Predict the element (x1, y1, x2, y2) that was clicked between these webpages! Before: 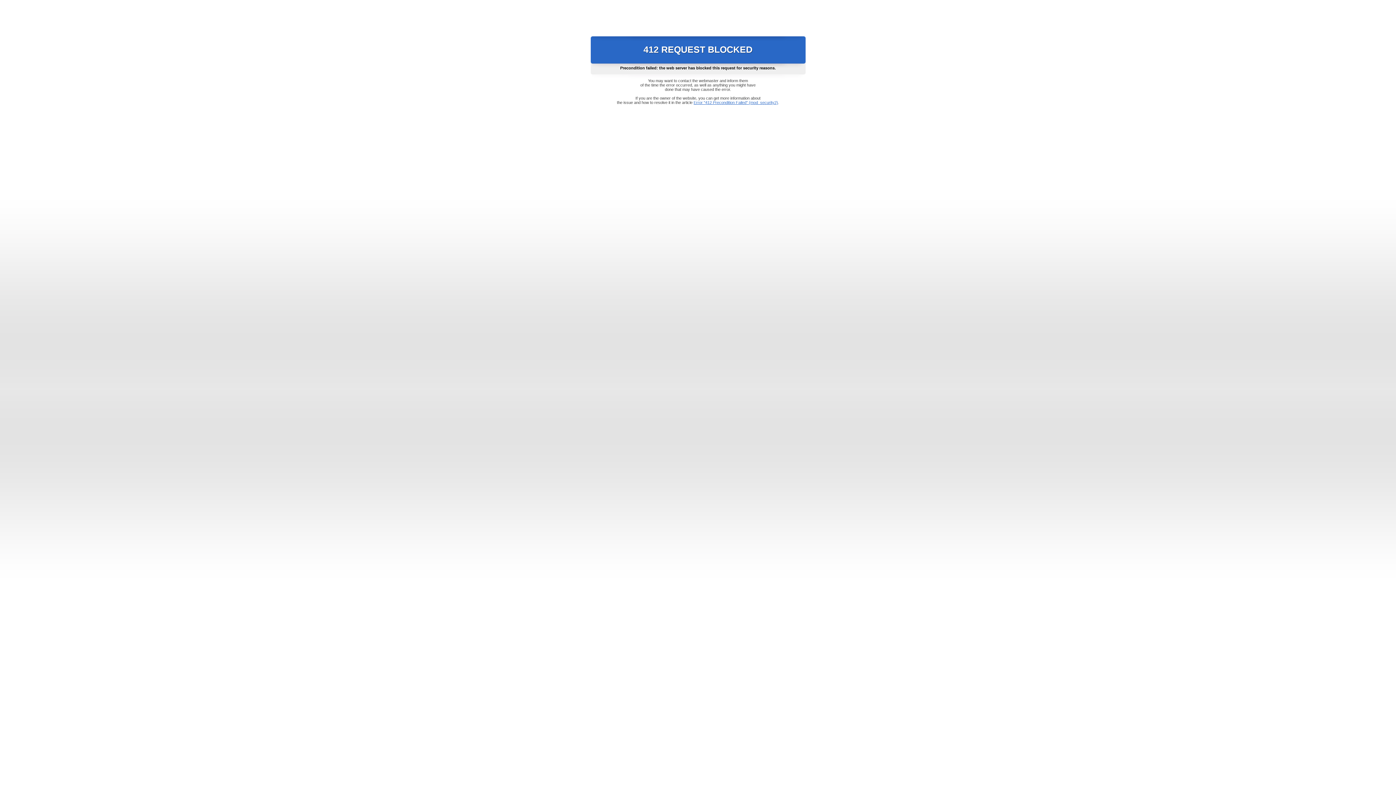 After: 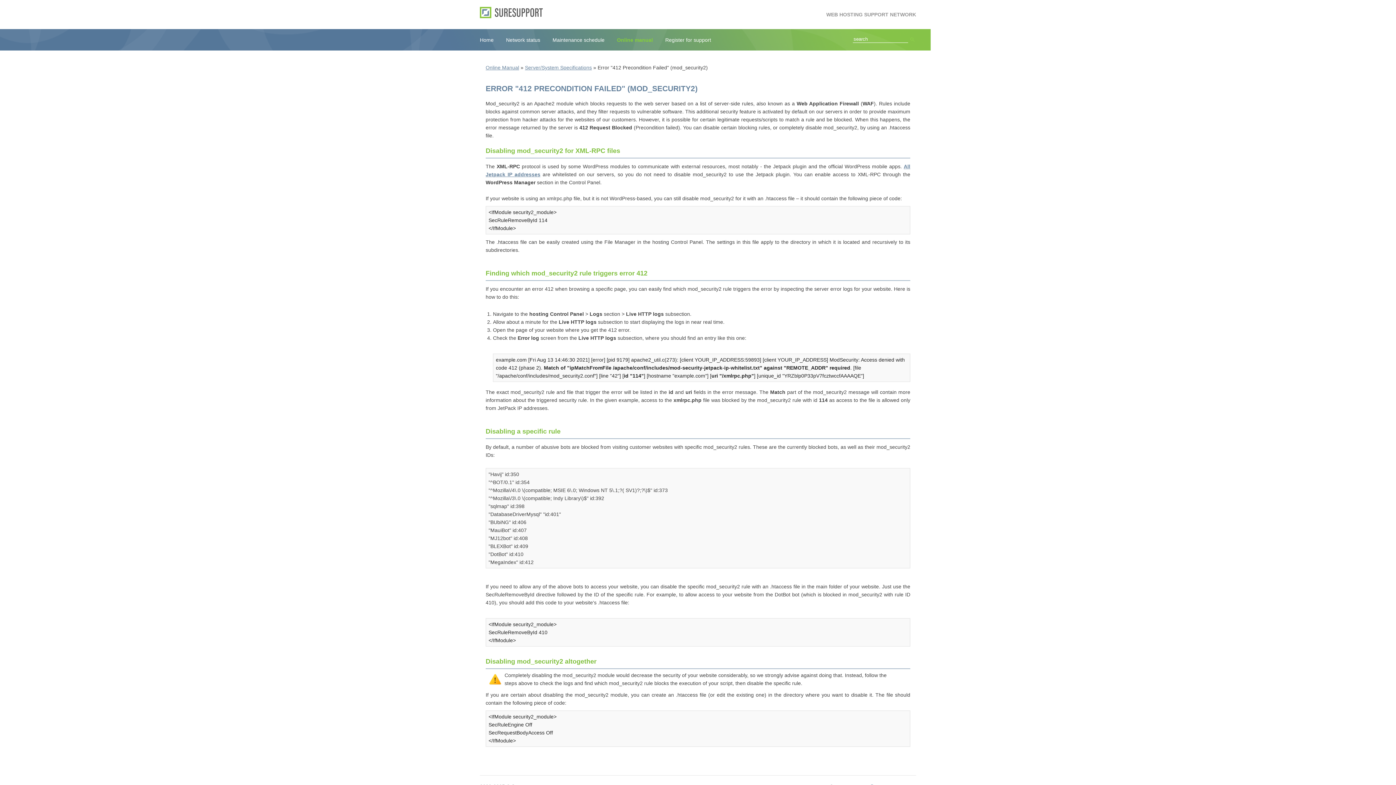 Action: label: Error "412 Precondition Failed" (mod_security2) bbox: (693, 100, 778, 104)